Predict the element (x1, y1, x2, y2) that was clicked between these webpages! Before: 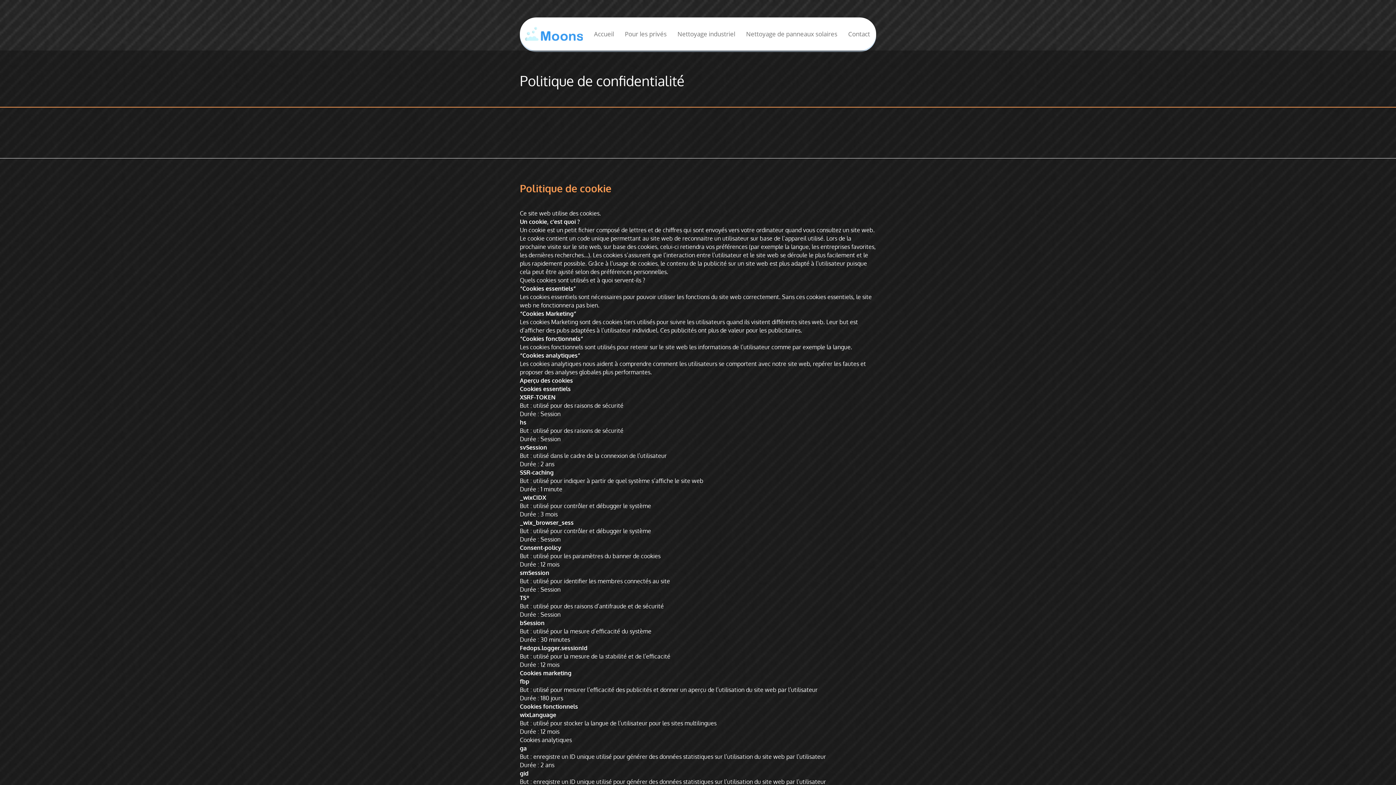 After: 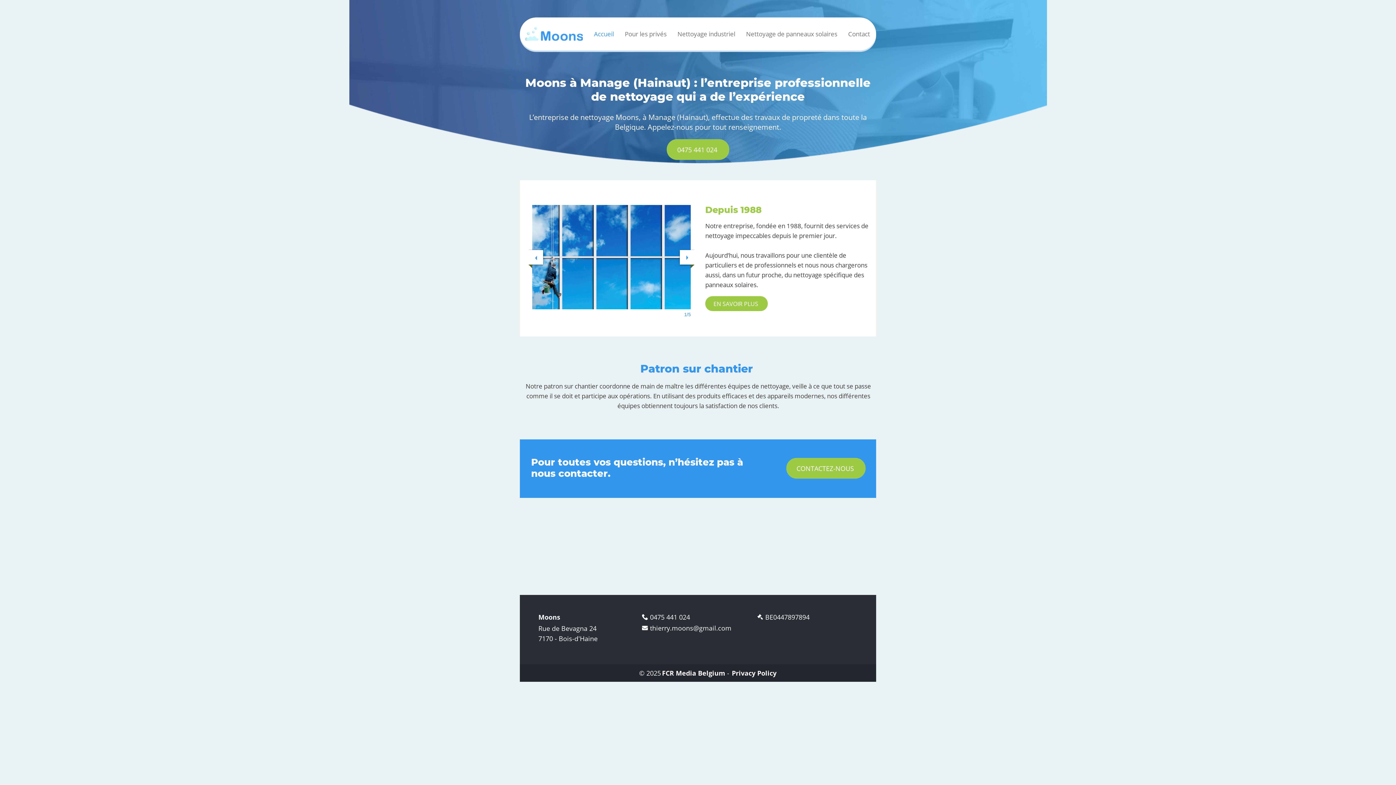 Action: label: Accueil bbox: (588, 26, 619, 41)